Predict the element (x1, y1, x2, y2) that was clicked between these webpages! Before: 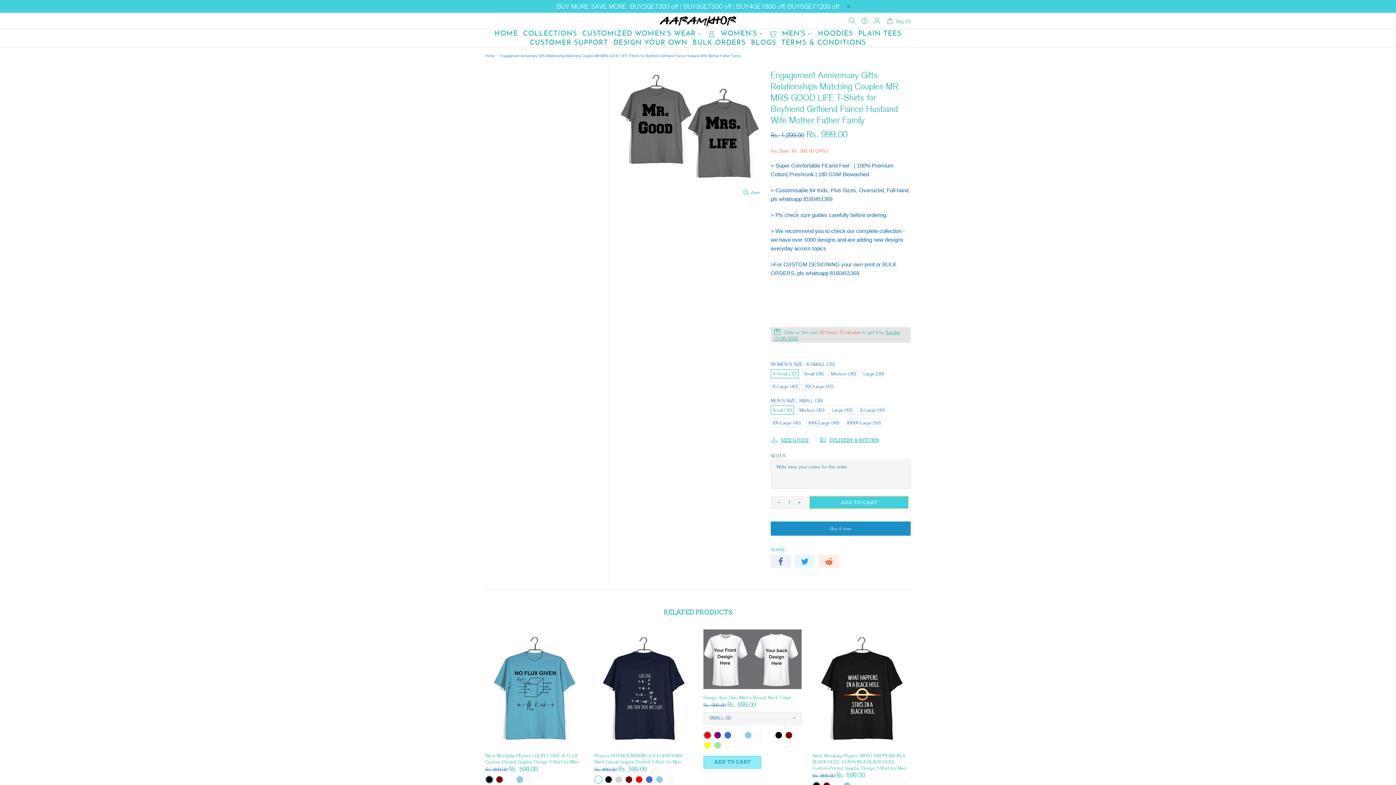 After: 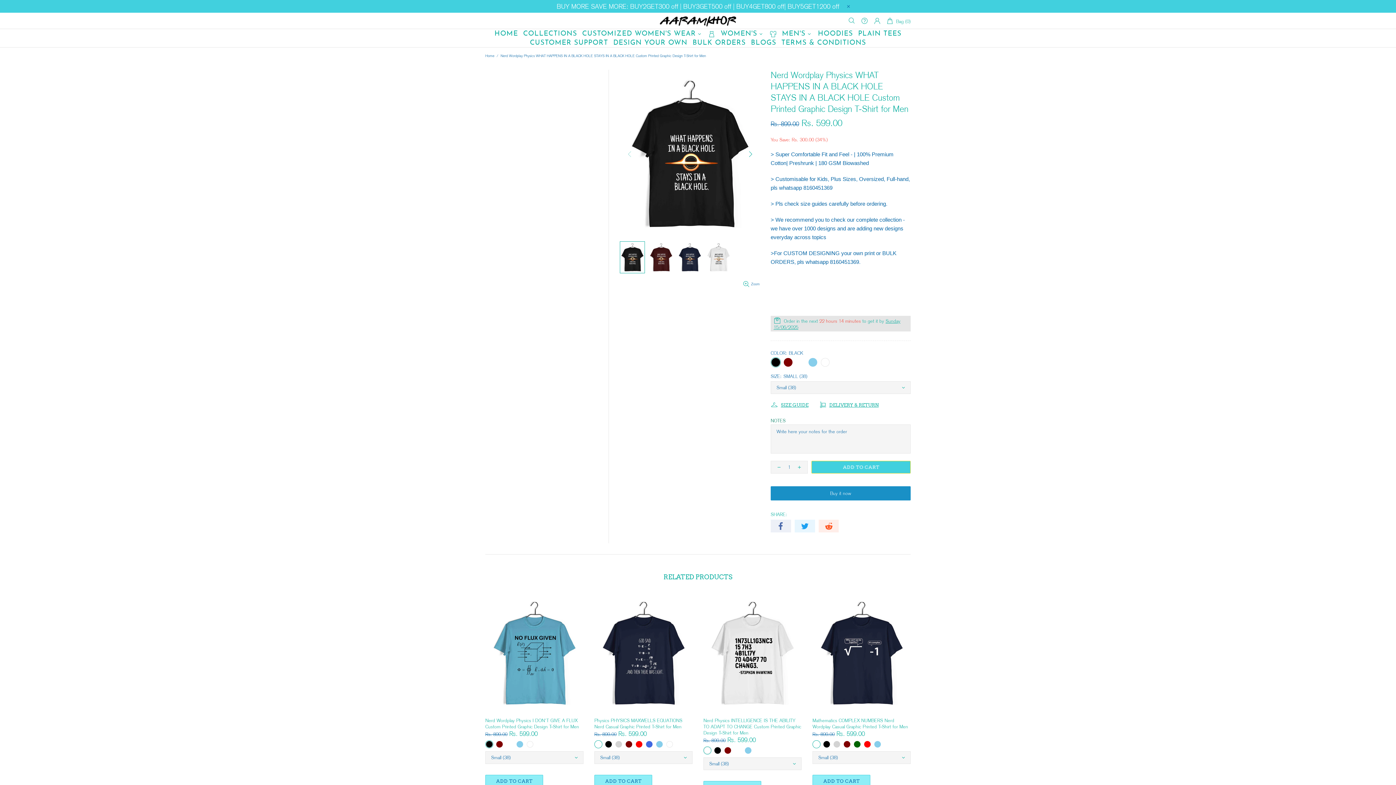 Action: bbox: (812, 629, 910, 649)